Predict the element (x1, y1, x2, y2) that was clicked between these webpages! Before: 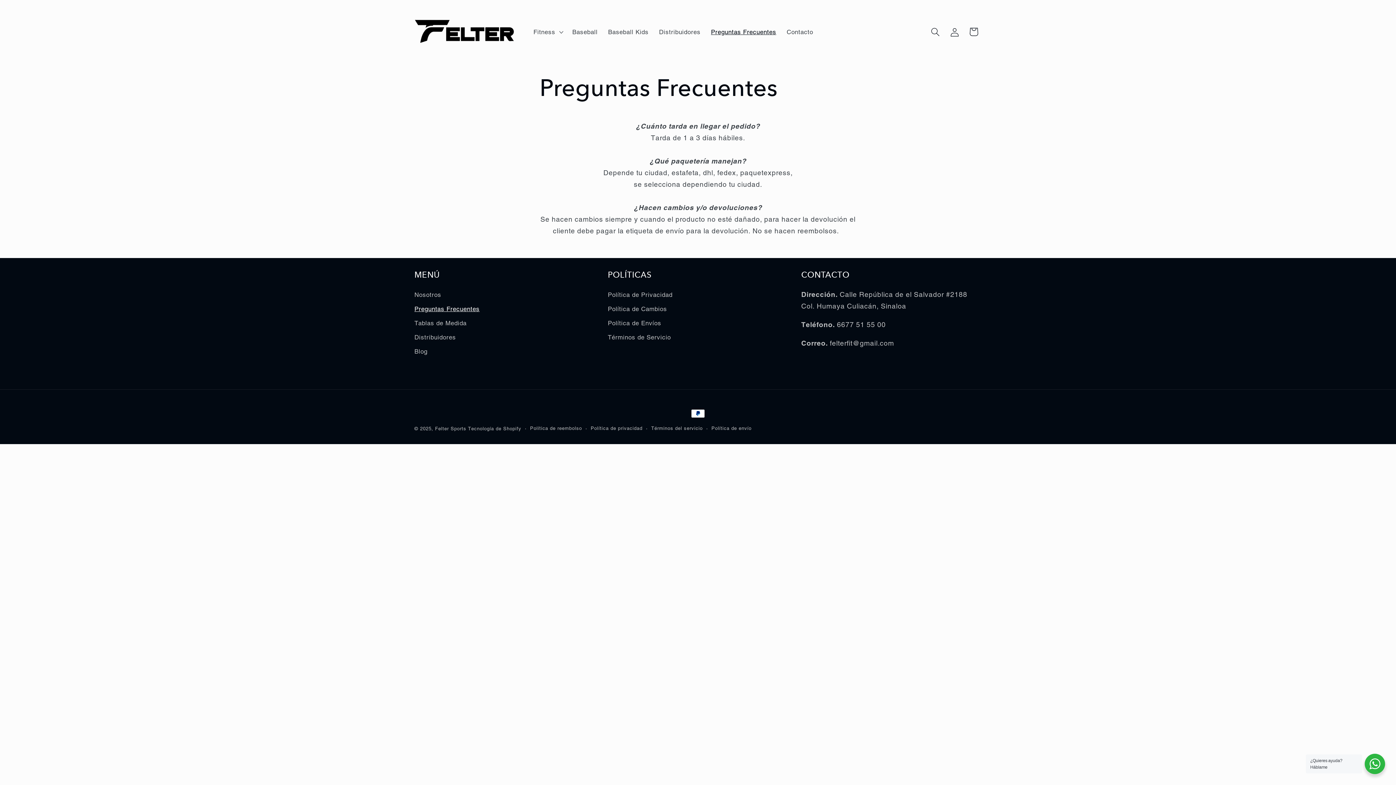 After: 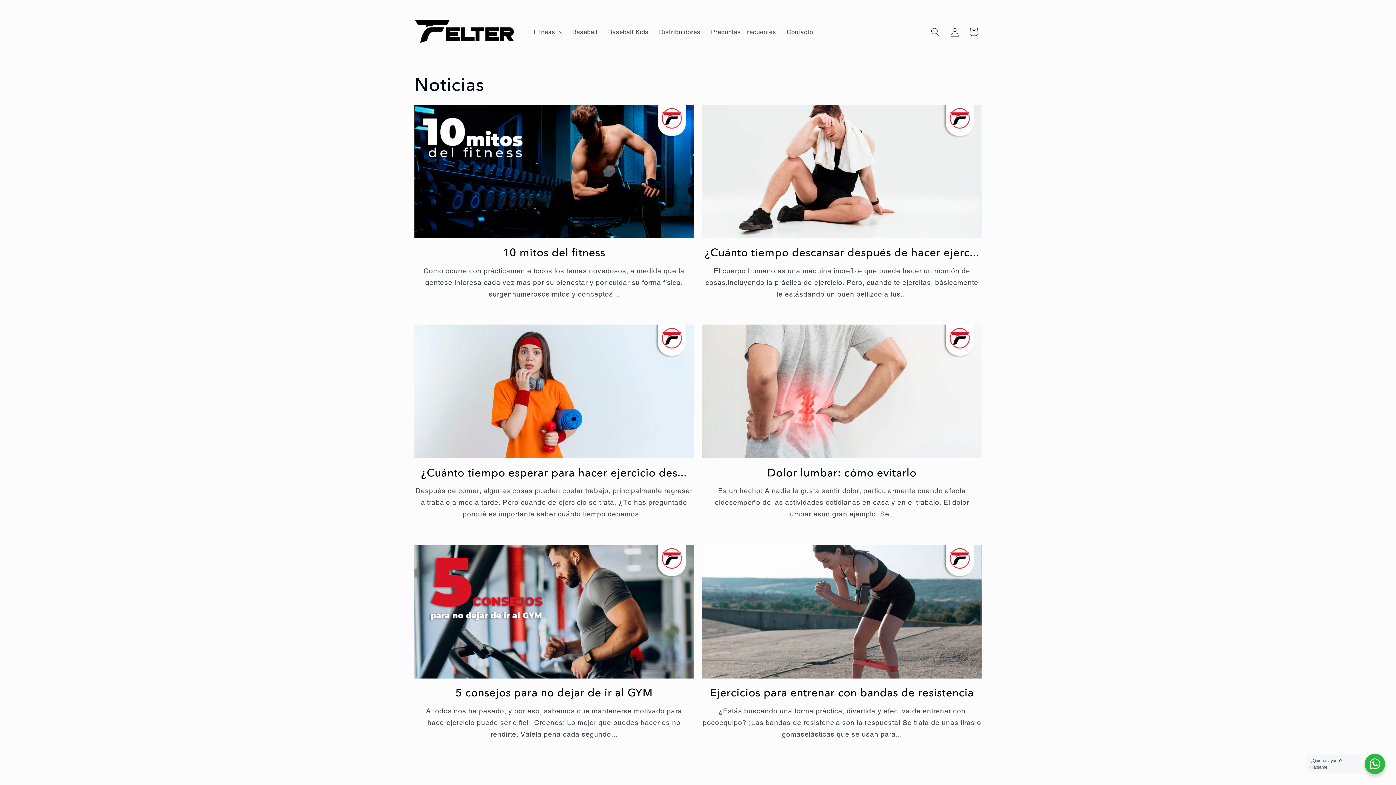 Action: label: Blog bbox: (414, 344, 427, 358)